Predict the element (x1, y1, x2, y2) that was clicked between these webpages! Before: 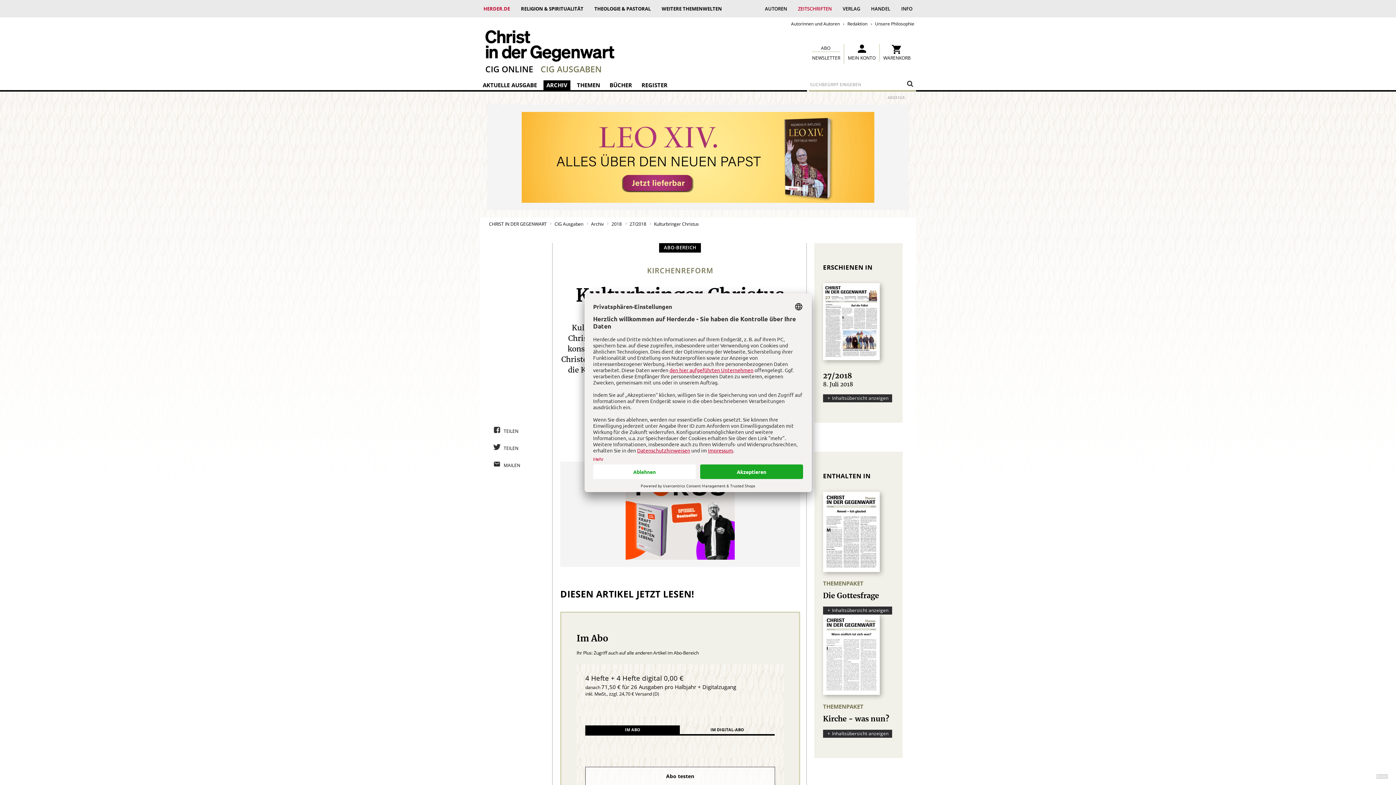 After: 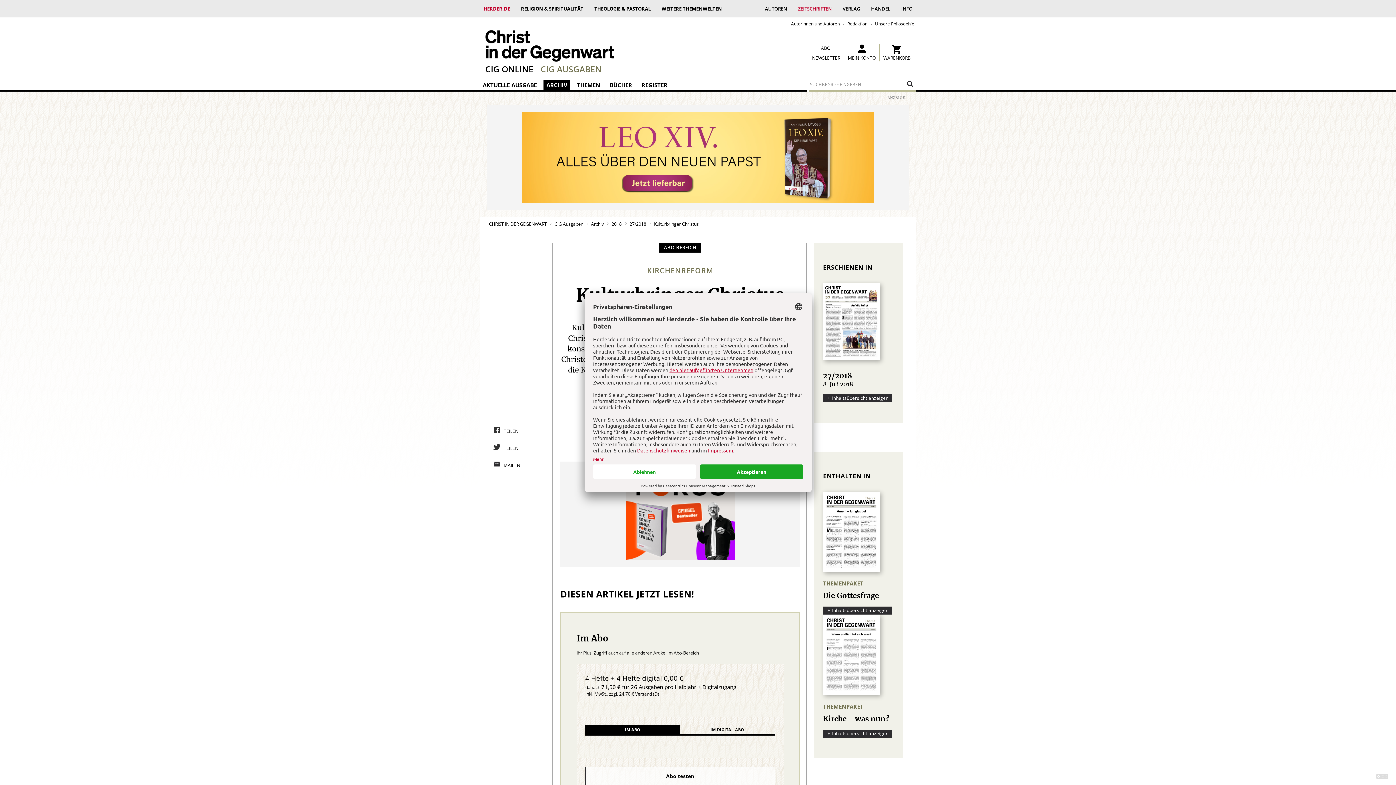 Action: label: Kulturbringer Christus bbox: (654, 221, 698, 227)